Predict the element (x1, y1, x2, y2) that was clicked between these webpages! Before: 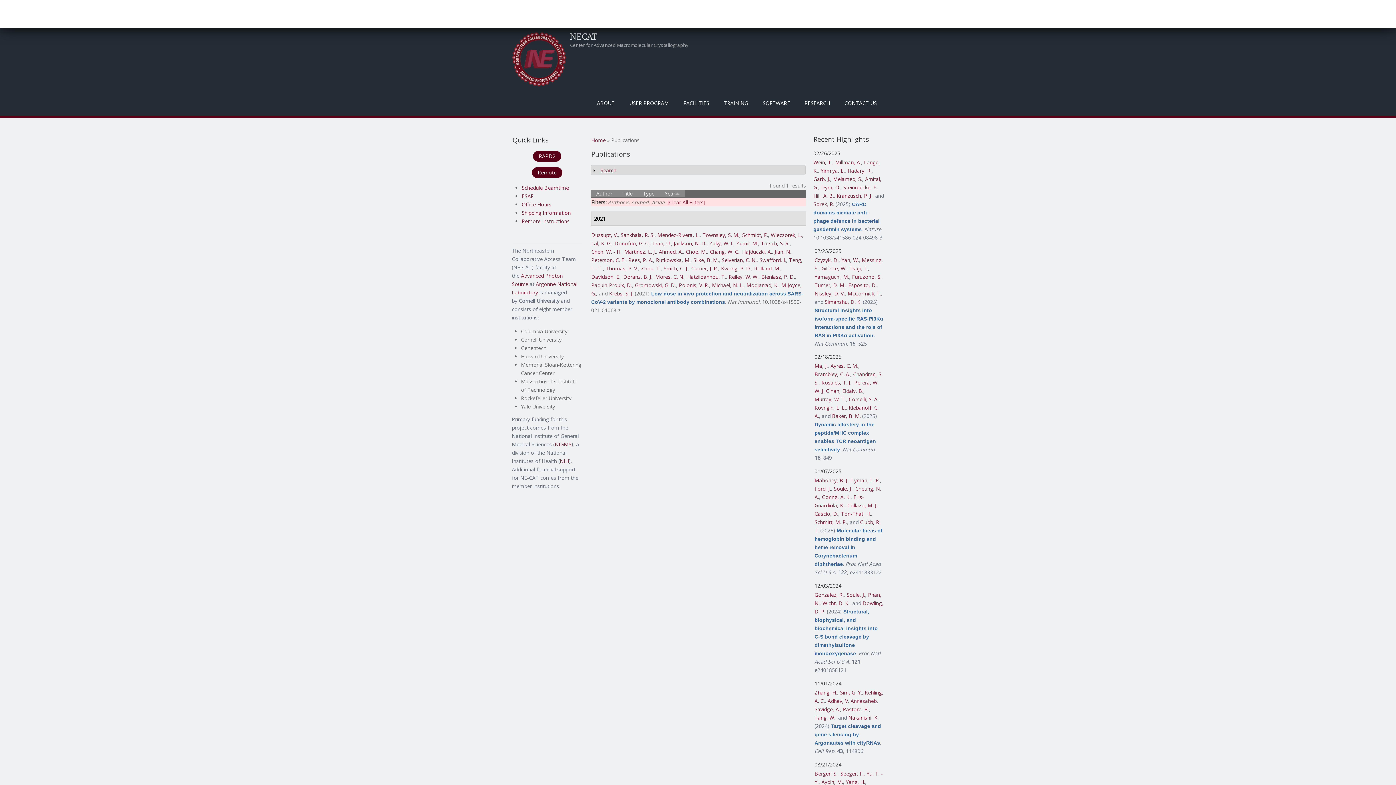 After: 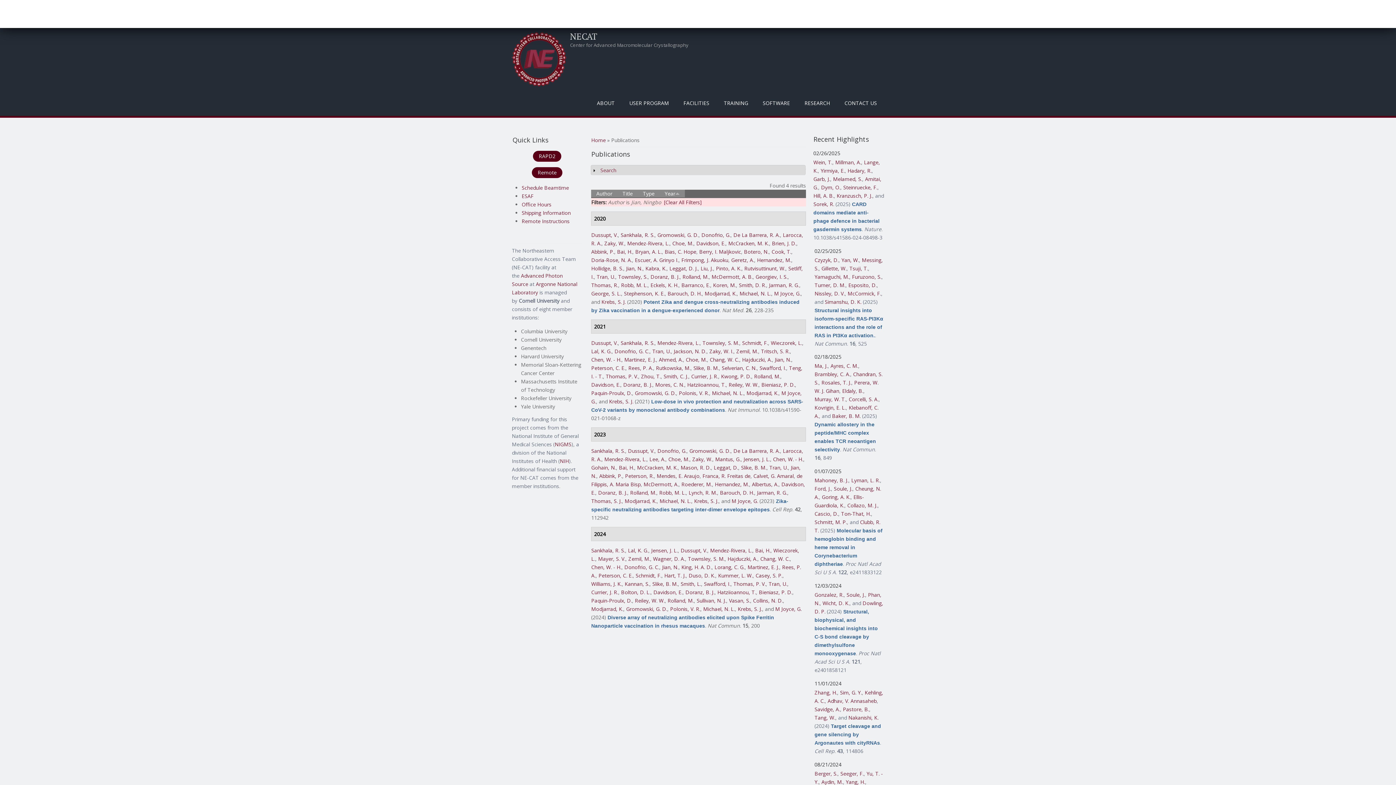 Action: label: Jian, N. bbox: (775, 248, 791, 255)